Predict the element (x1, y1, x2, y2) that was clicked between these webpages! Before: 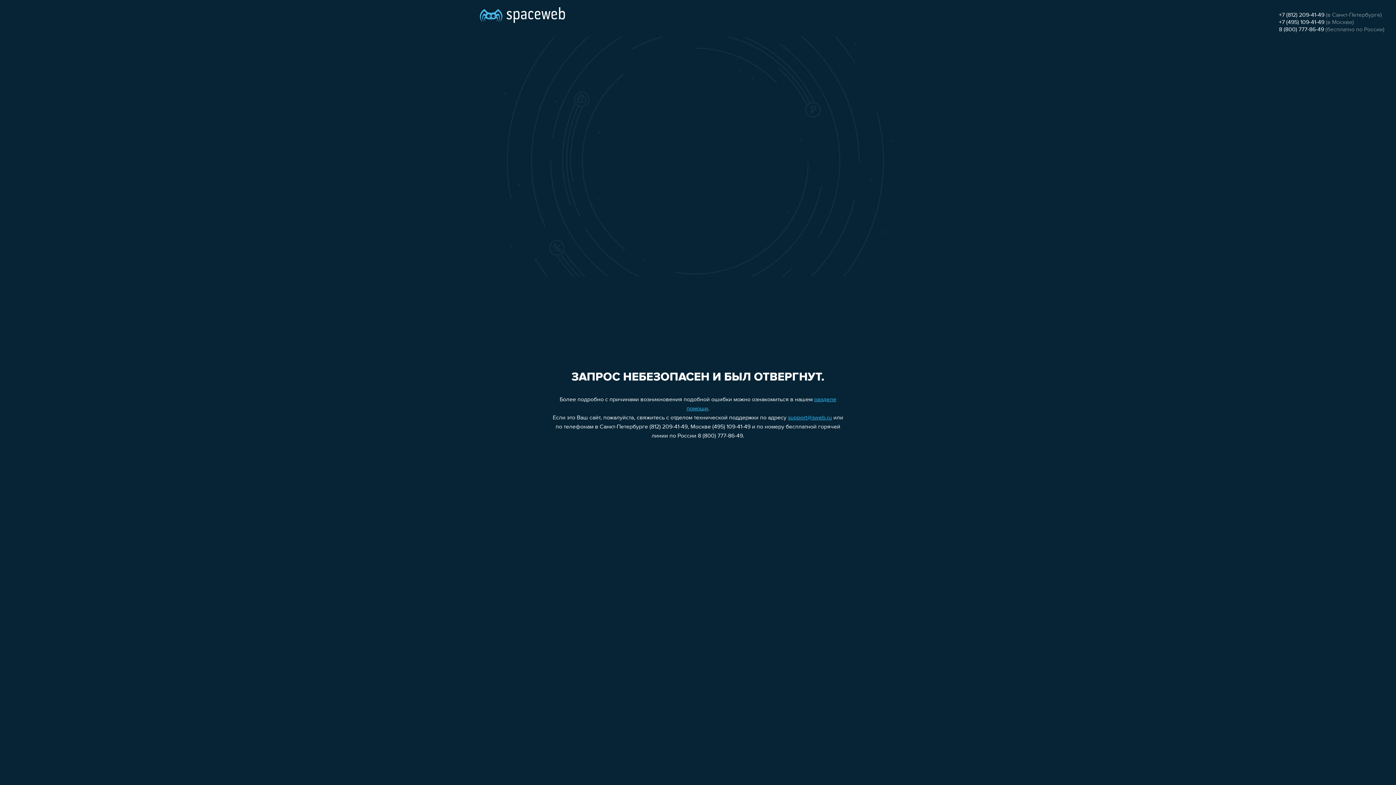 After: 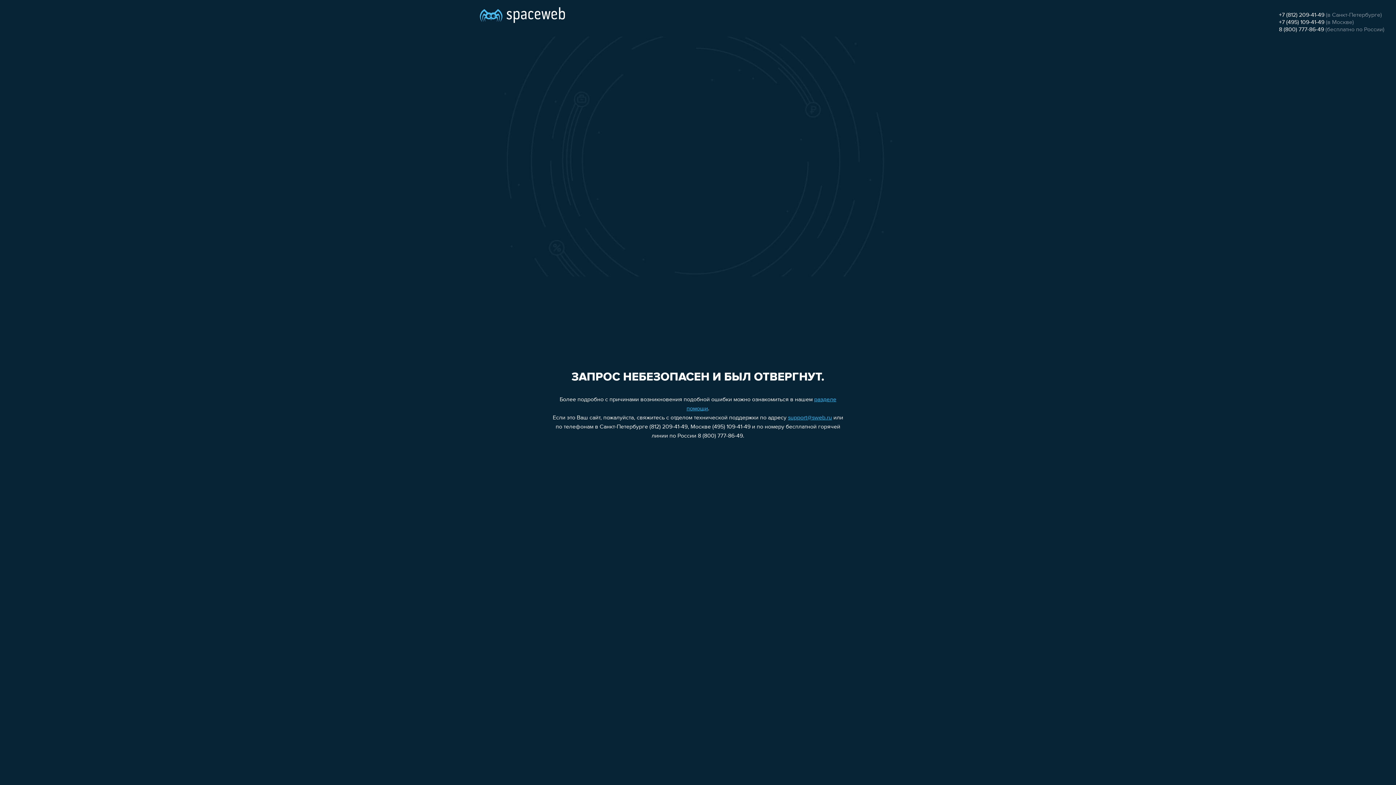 Action: bbox: (1279, 12, 1324, 18) label: +7 (812) 209-41-49